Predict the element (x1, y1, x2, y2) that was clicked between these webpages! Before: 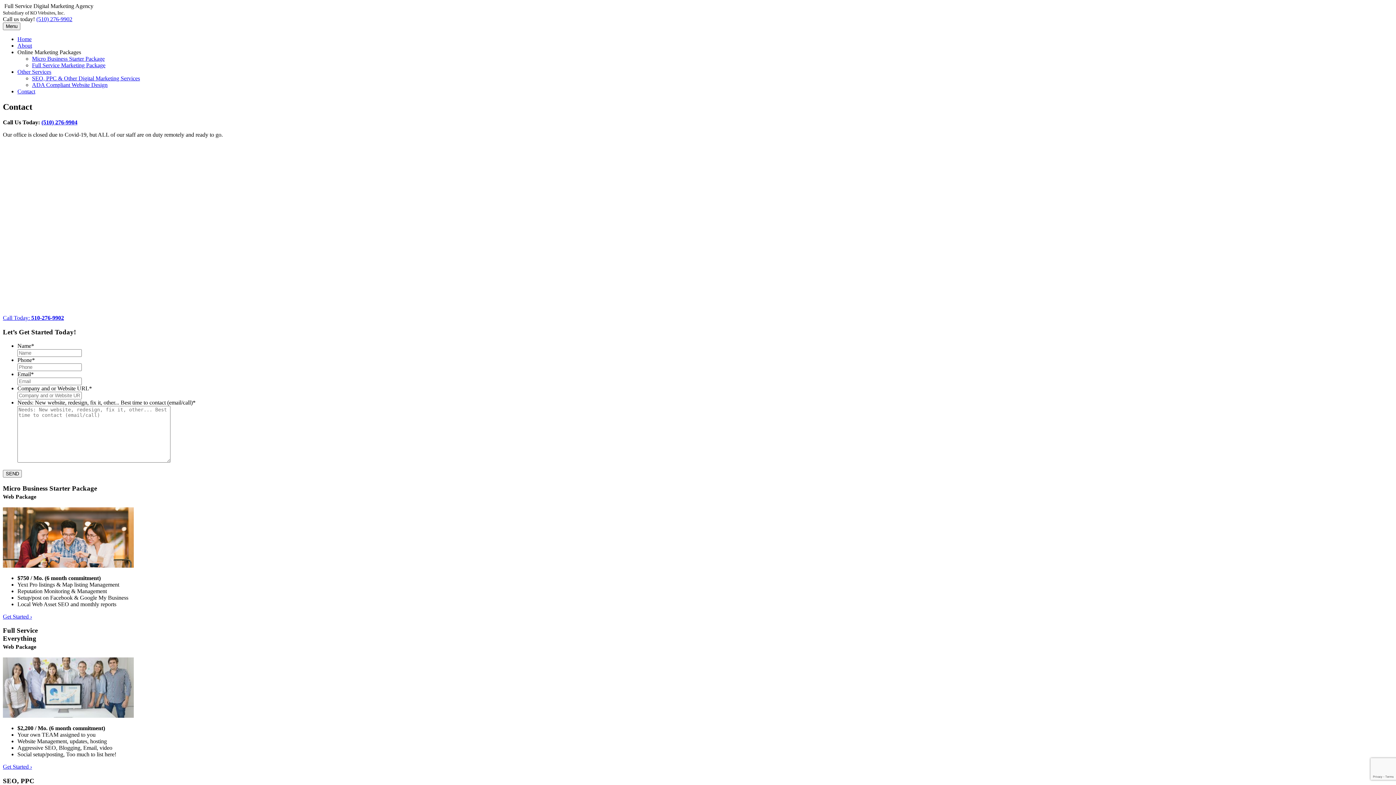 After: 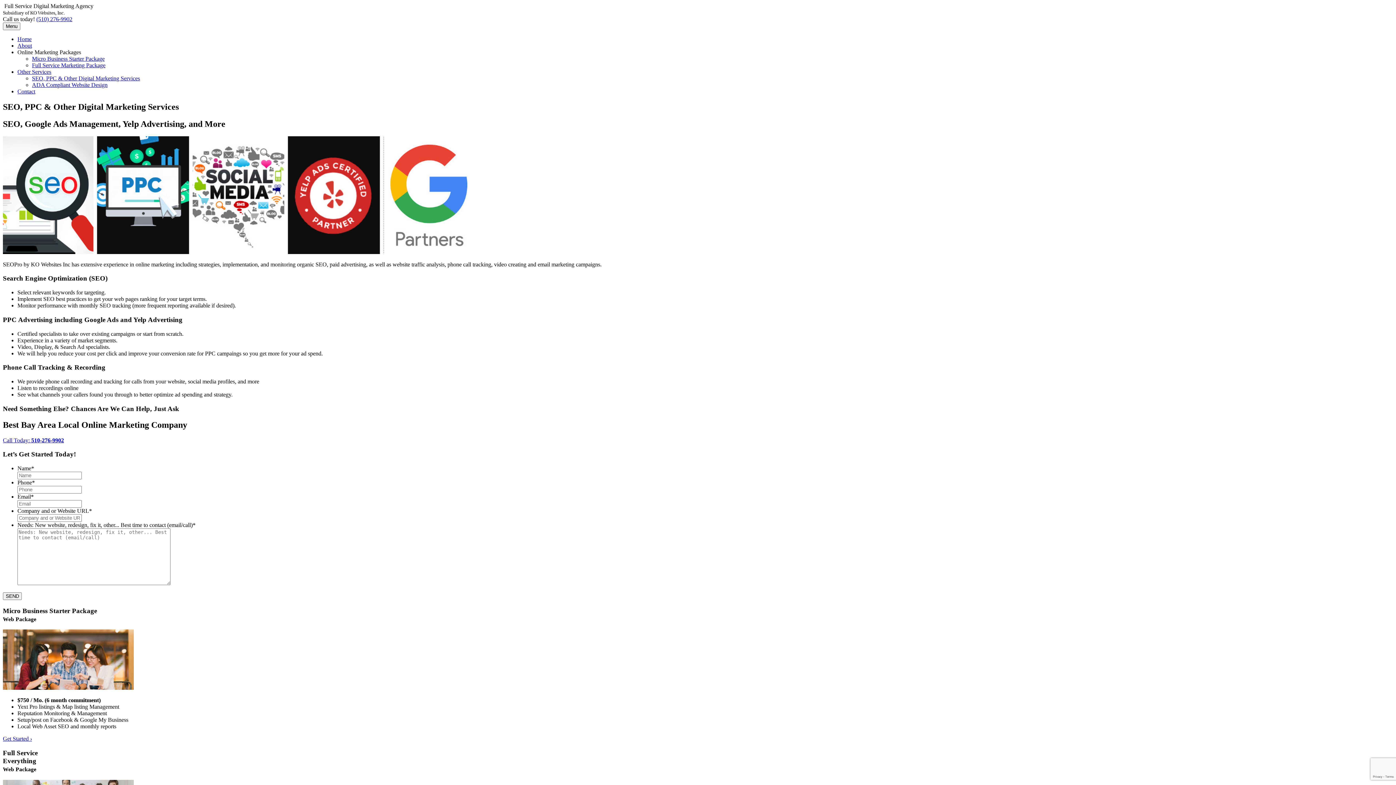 Action: label: SEO, PPC & Other Digital Marketing Services bbox: (32, 75, 140, 81)